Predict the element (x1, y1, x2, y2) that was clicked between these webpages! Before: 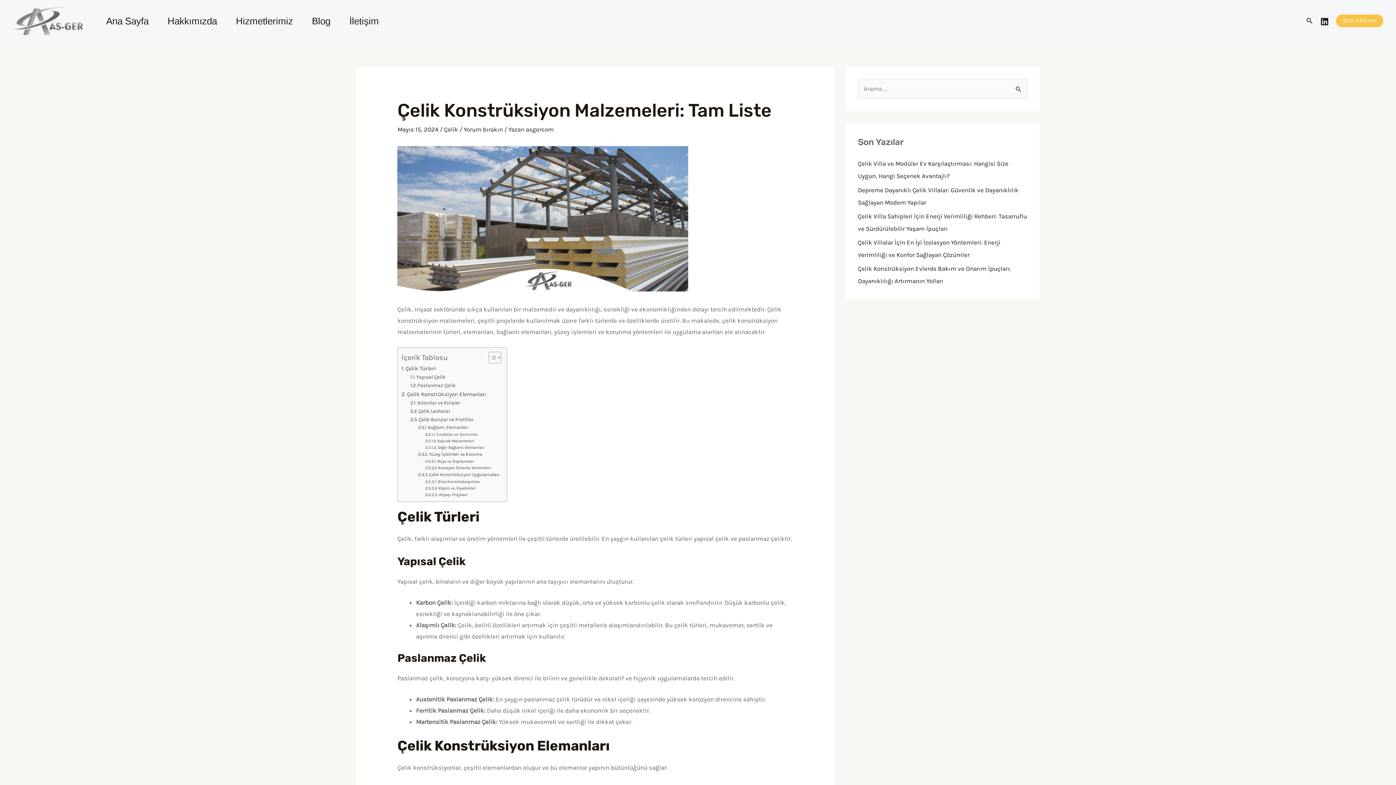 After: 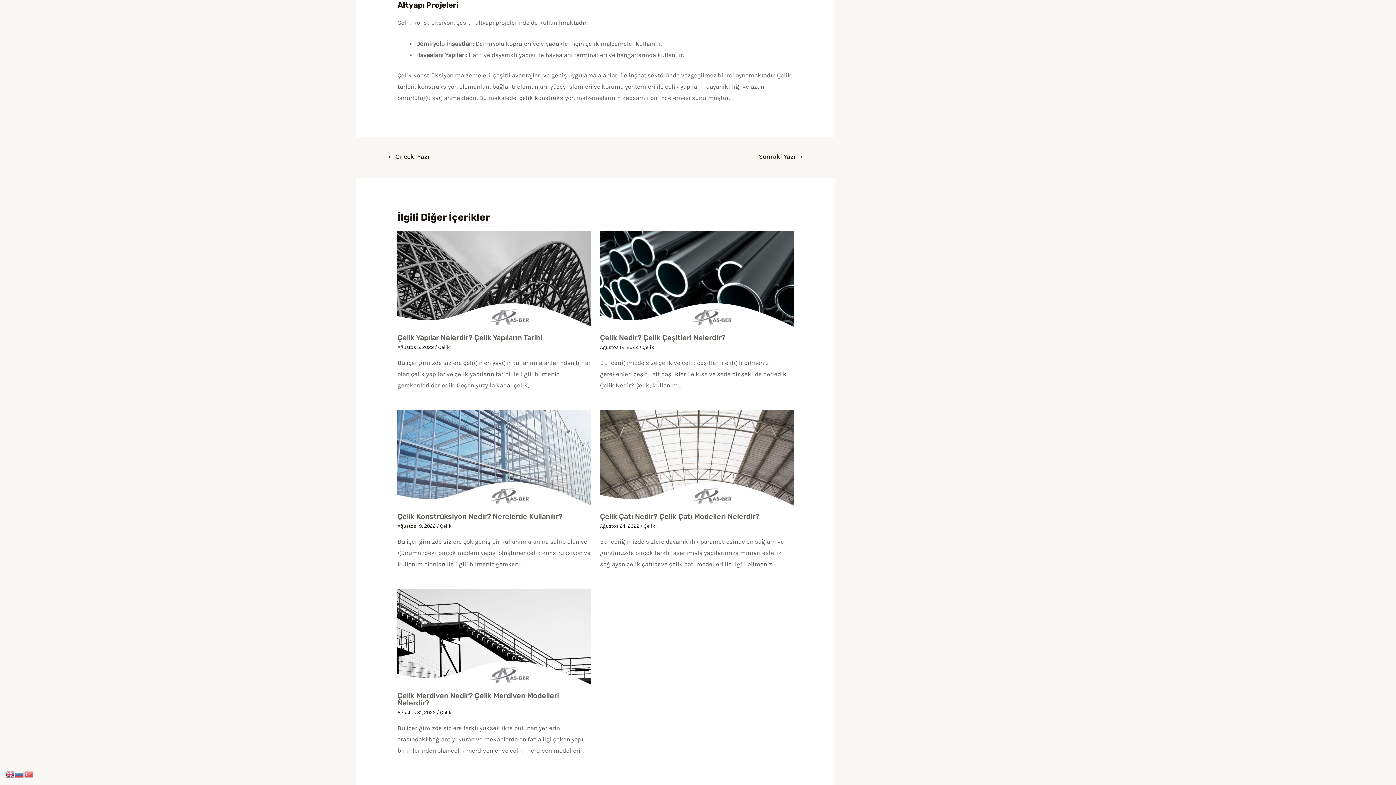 Action: bbox: (425, 492, 467, 498) label: Altyapı Projeleri